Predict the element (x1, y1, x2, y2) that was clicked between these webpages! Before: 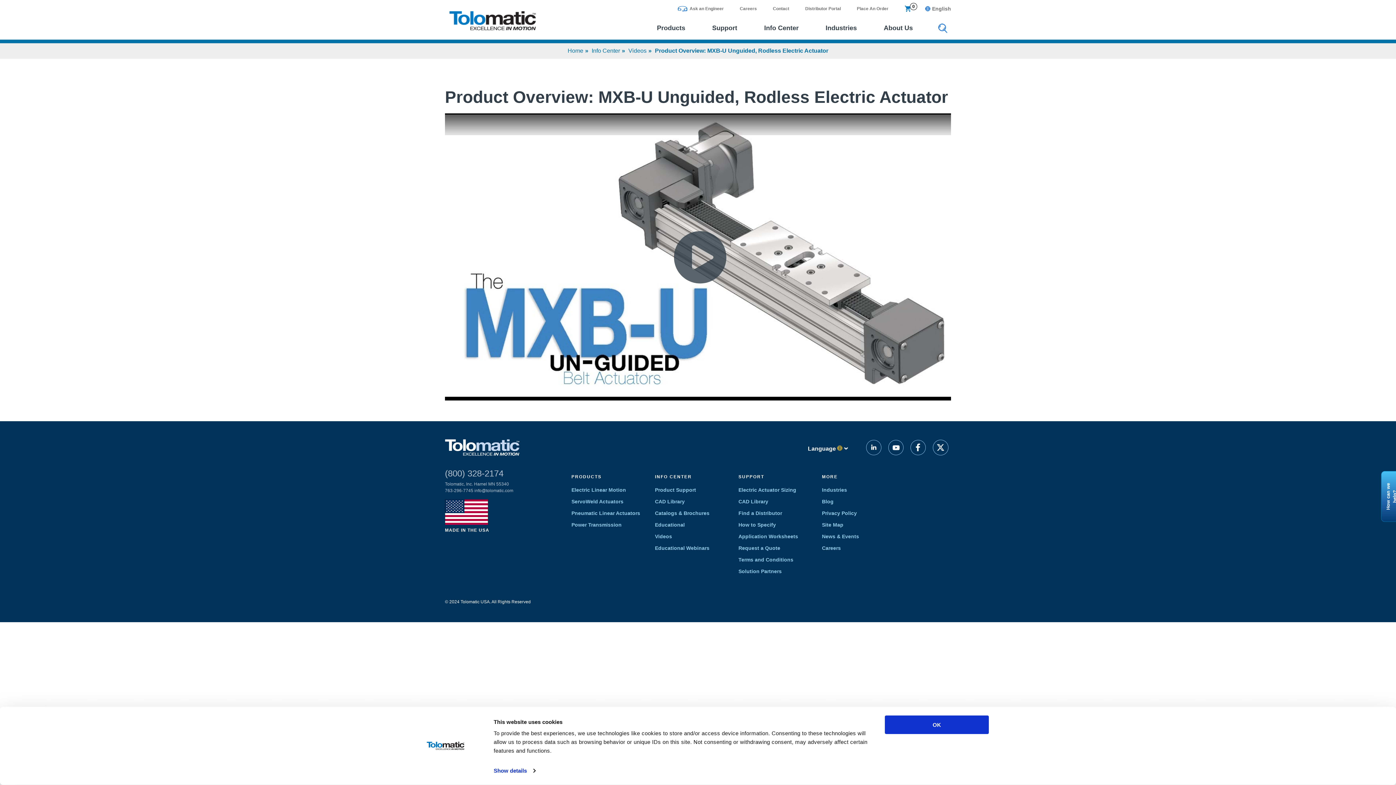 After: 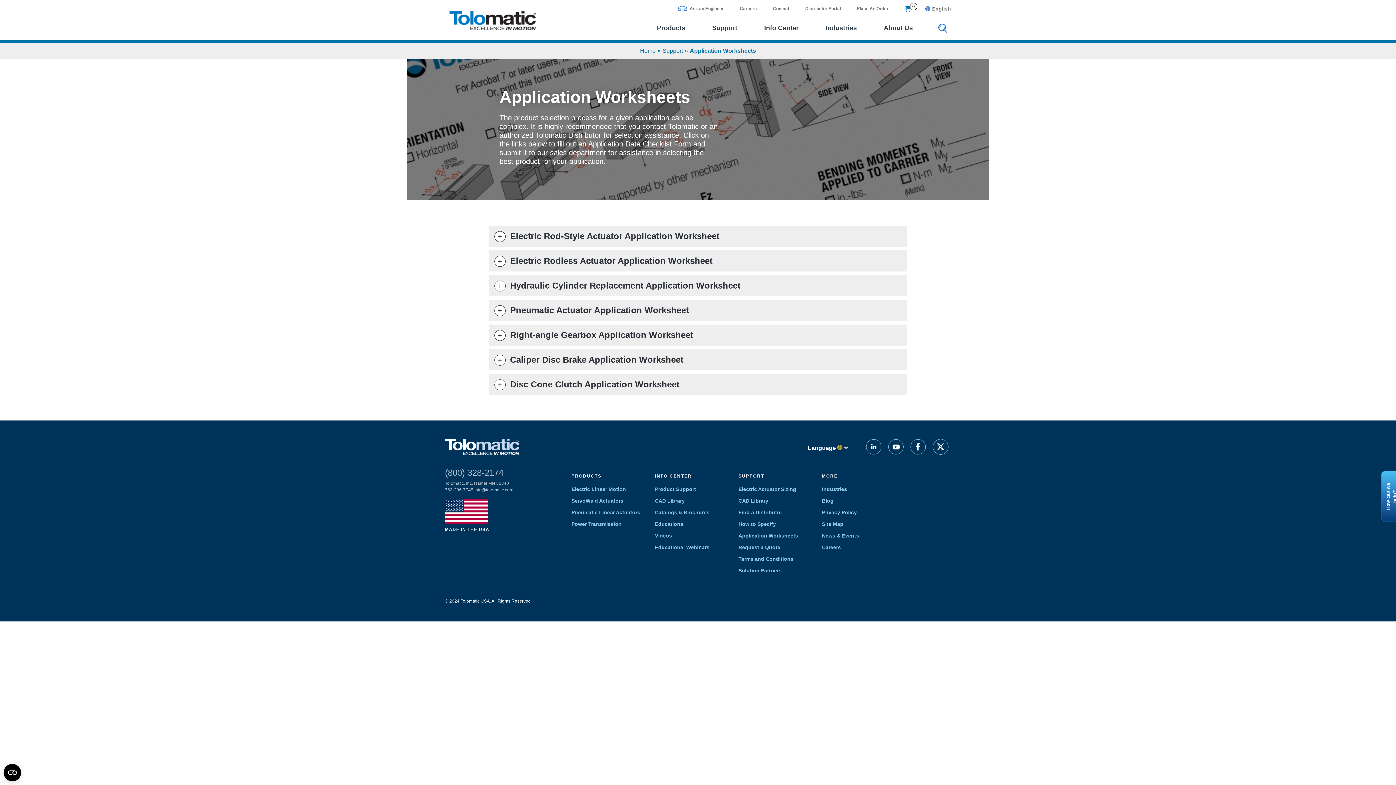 Action: label: Application Worksheets bbox: (738, 533, 798, 539)